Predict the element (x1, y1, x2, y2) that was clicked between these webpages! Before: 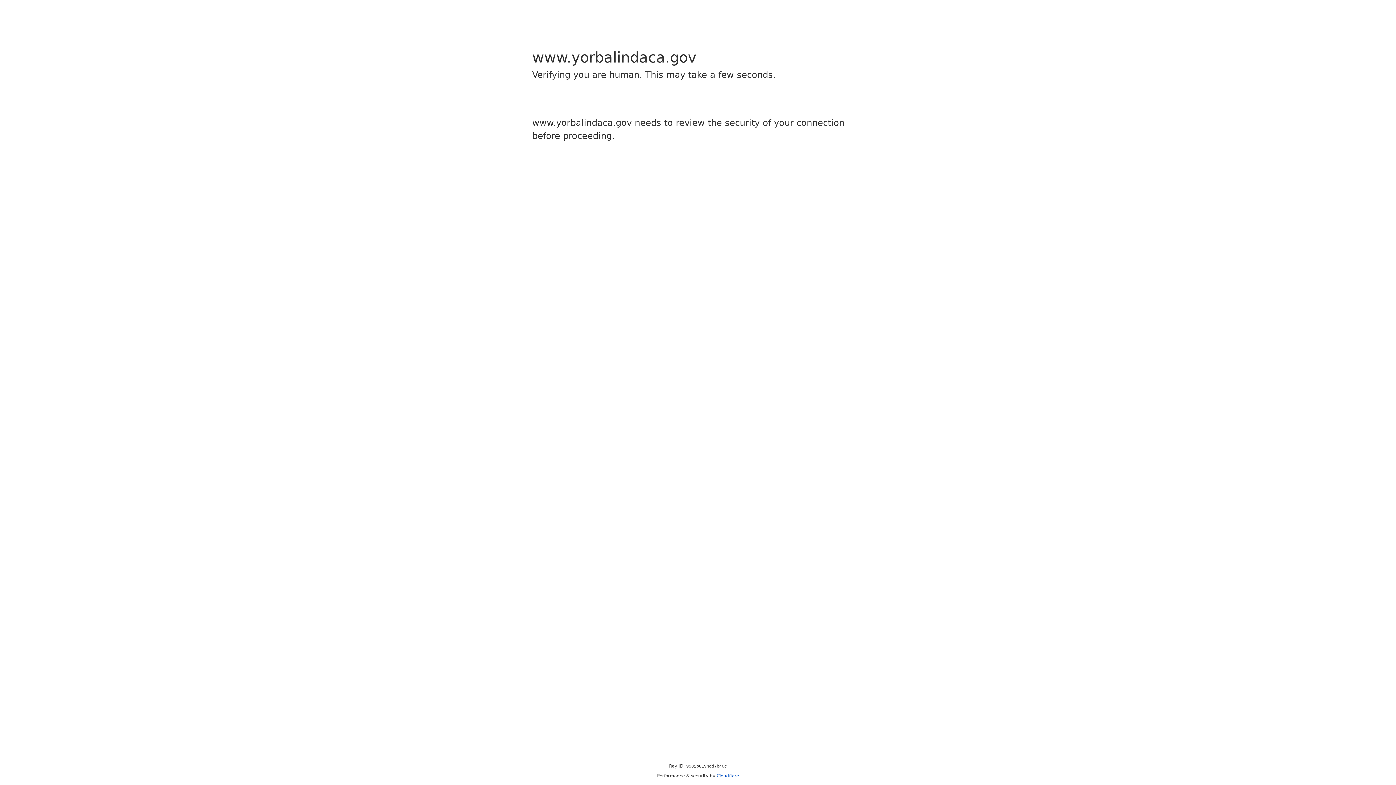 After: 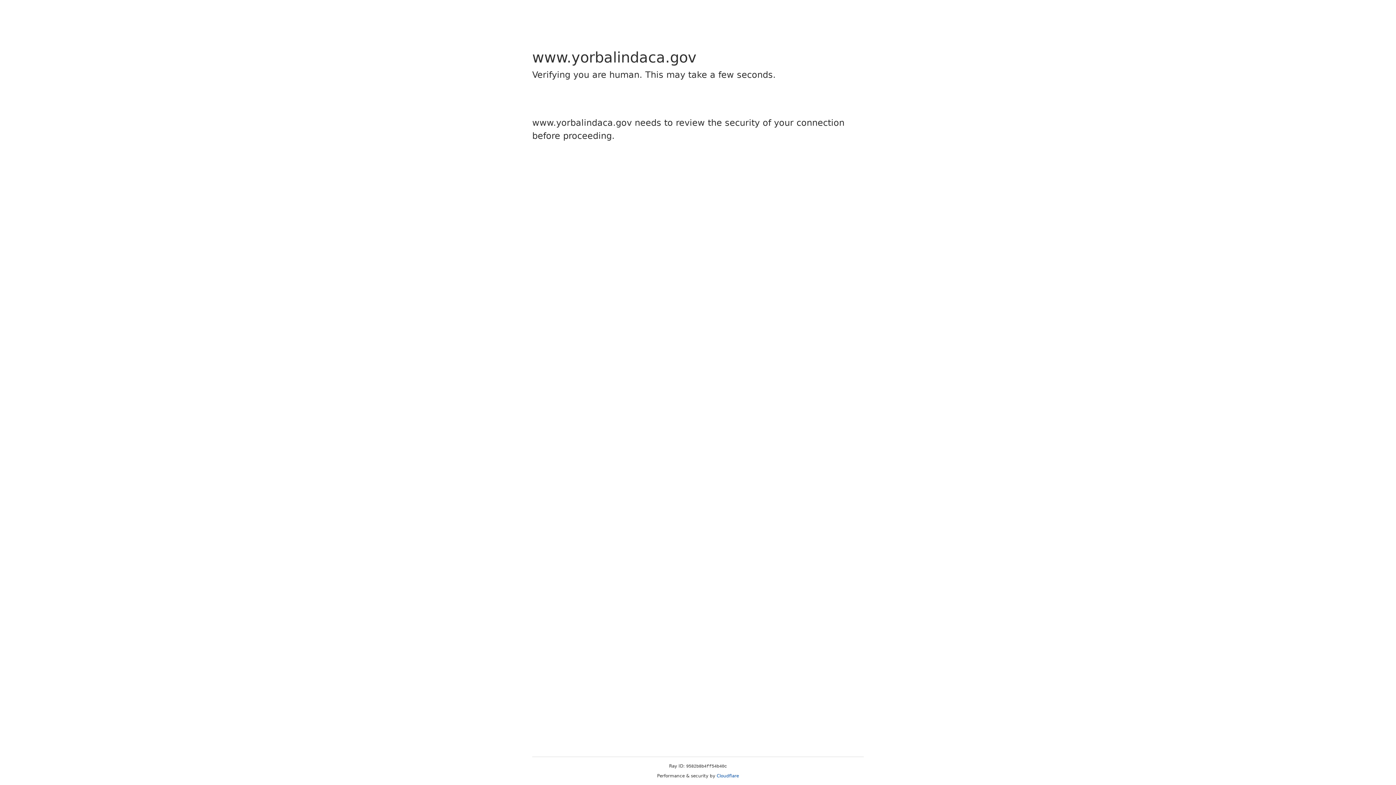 Action: label: Cloudflare bbox: (716, 773, 739, 778)